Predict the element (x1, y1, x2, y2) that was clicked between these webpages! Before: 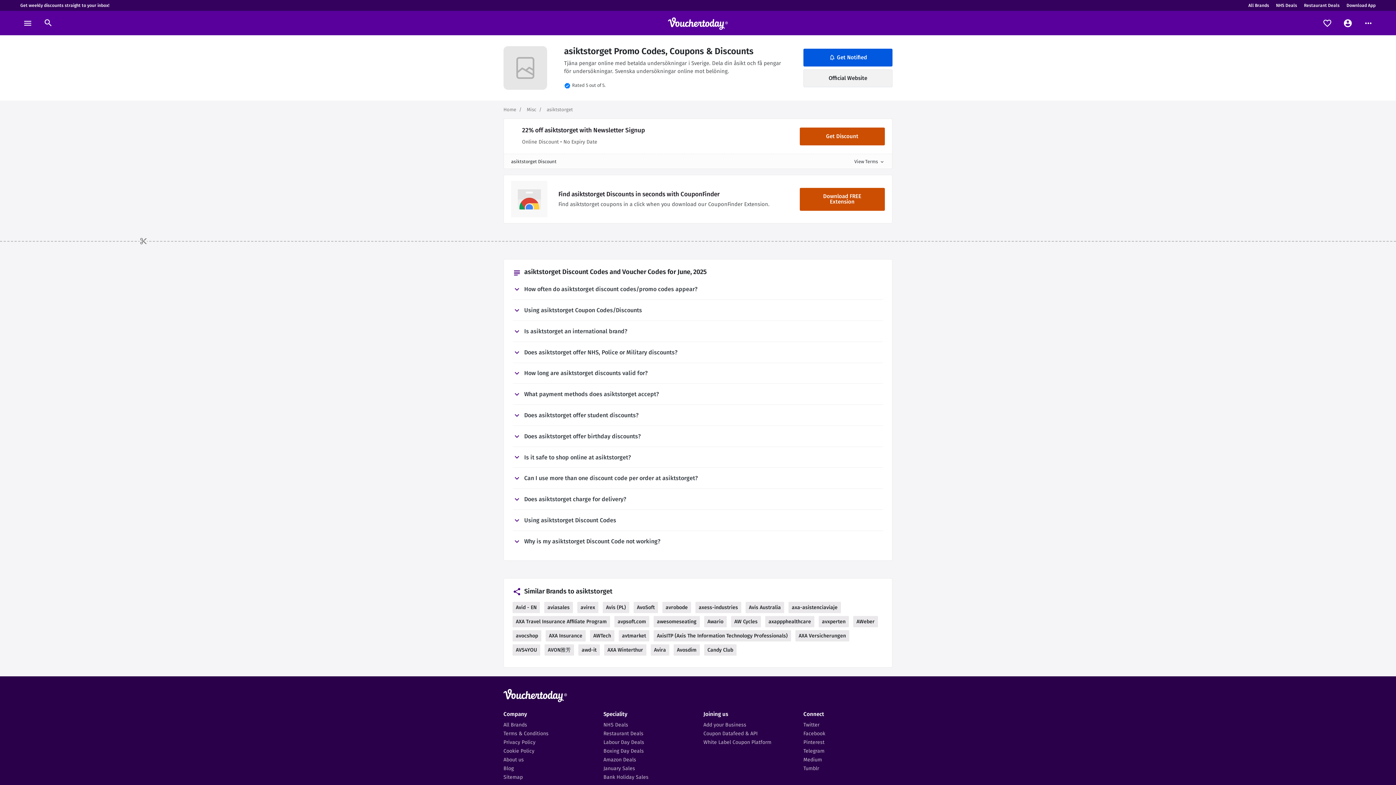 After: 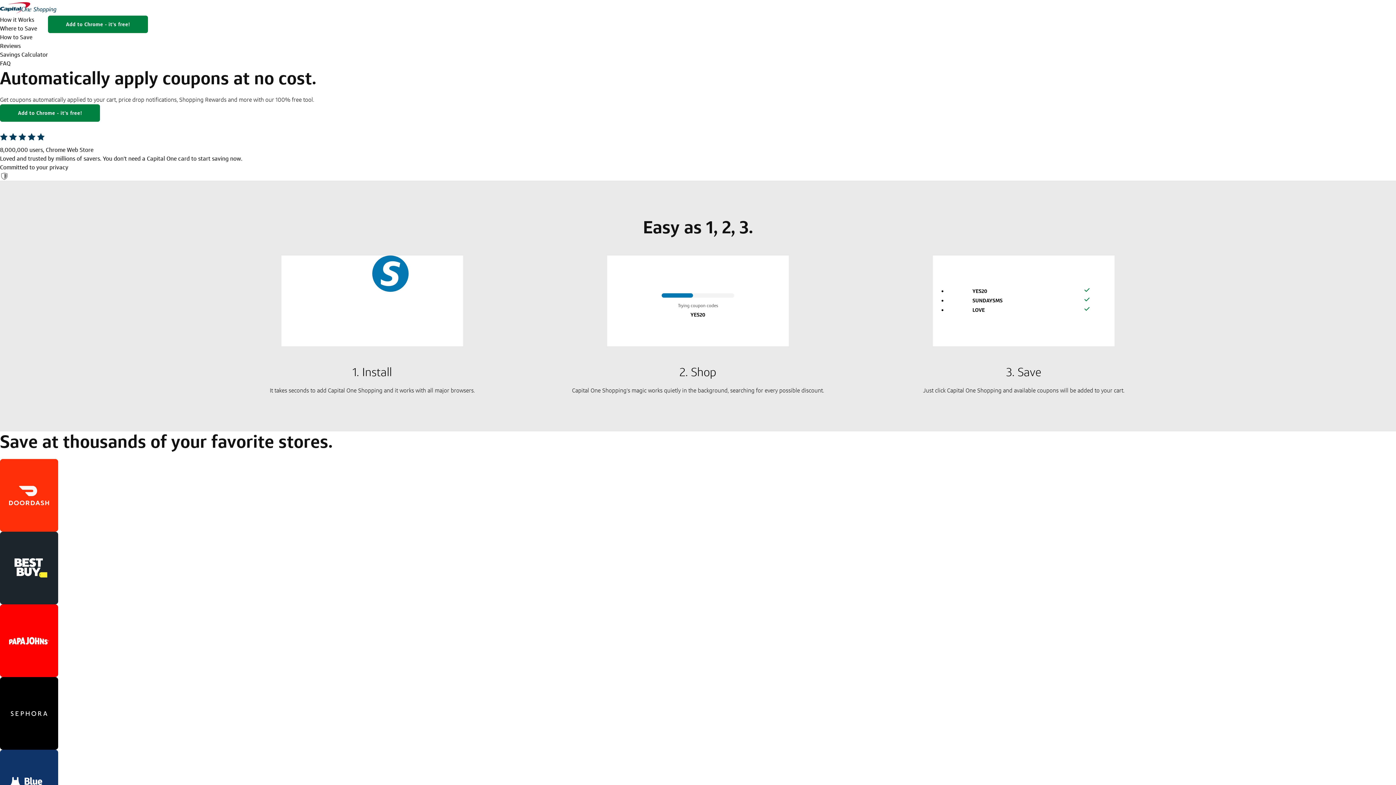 Action: label: axappphealthcare bbox: (765, 616, 814, 627)